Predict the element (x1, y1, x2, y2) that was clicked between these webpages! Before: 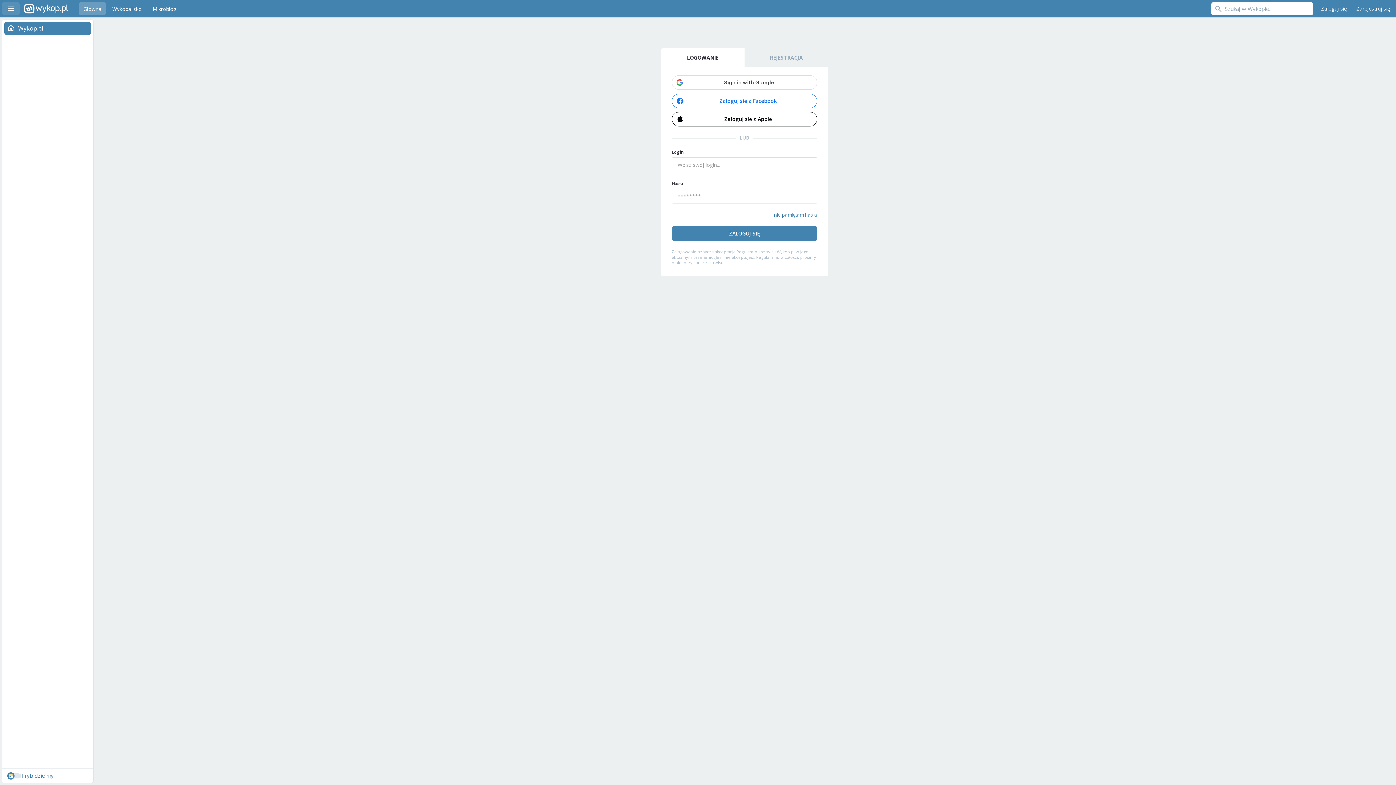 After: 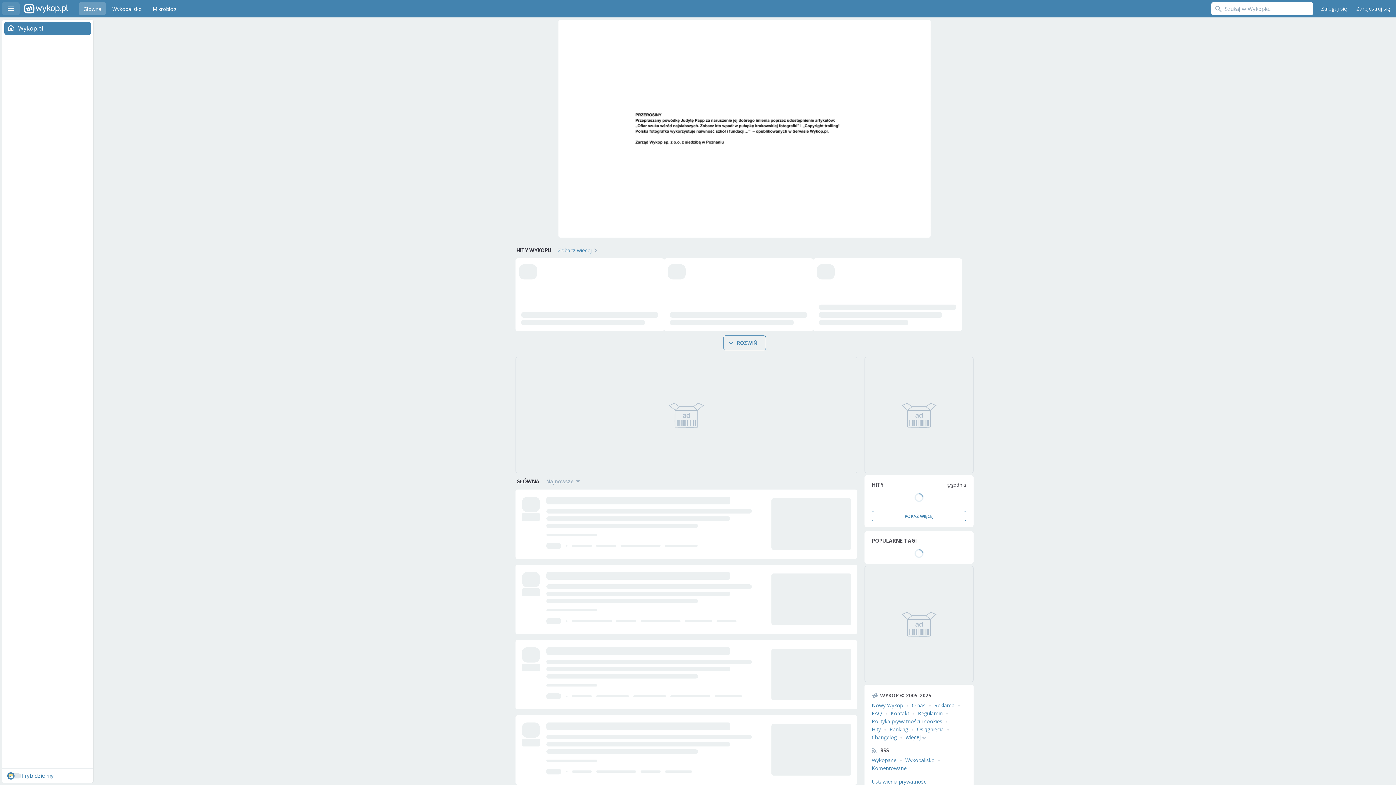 Action: label: Wykop.pl bbox: (2, 21, 93, 34)